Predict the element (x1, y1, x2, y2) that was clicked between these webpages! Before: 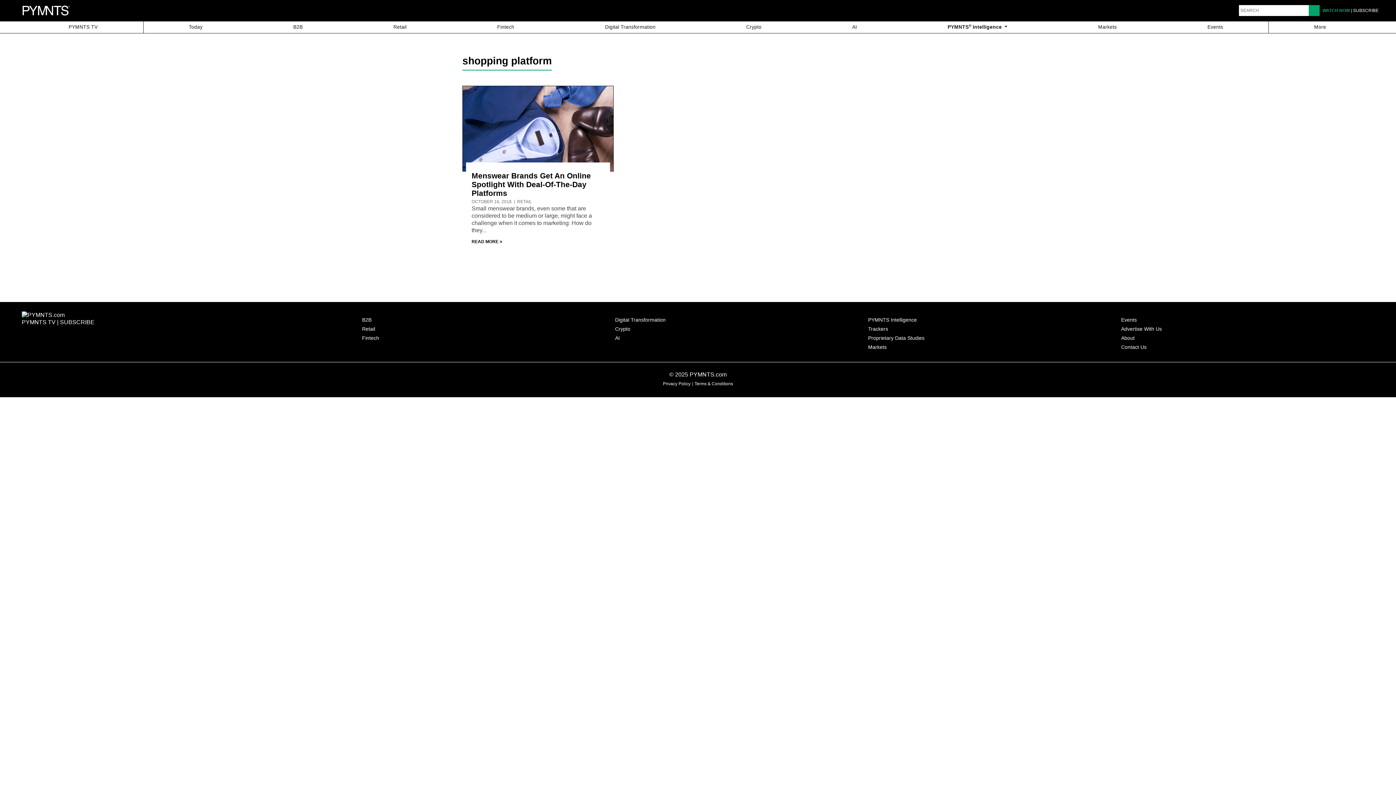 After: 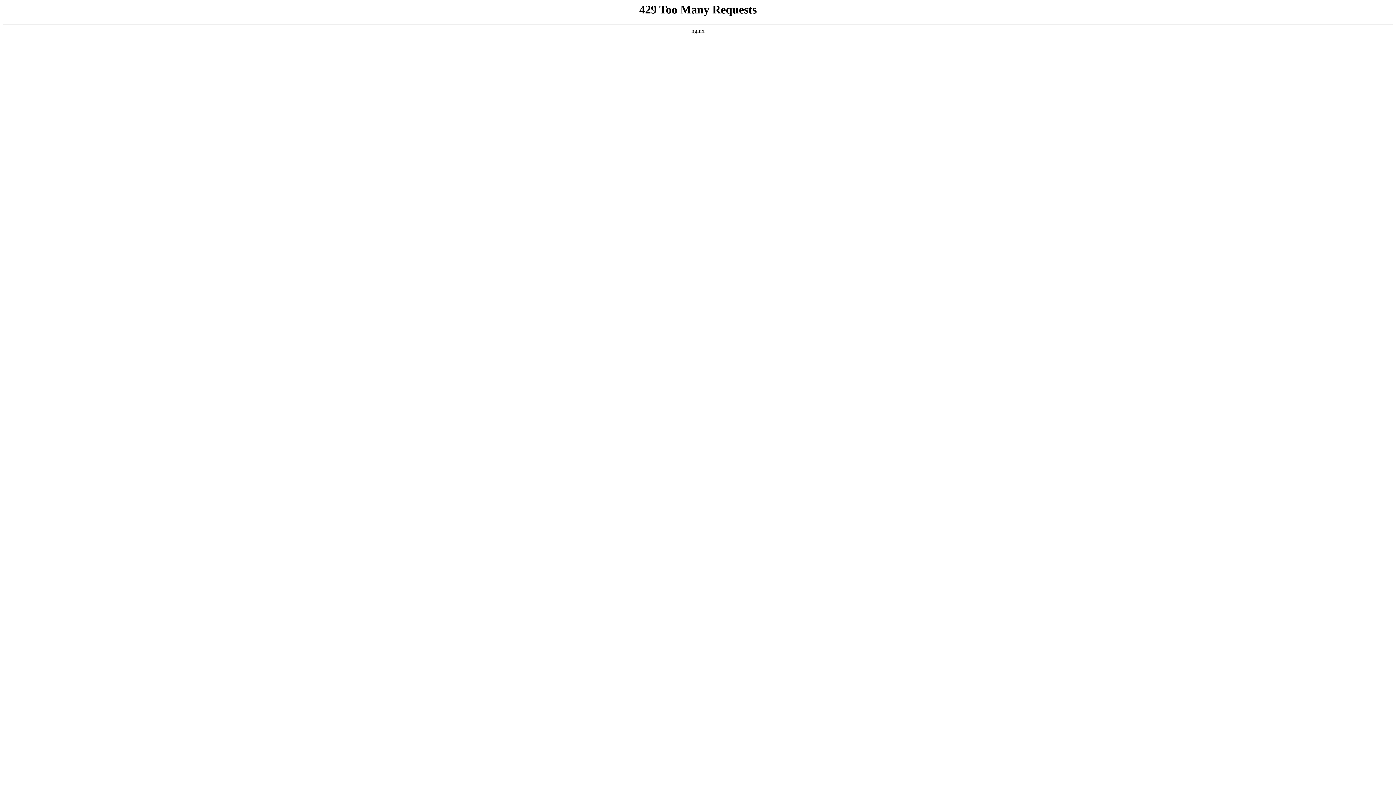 Action: label: Advertise With Us bbox: (1121, 326, 1374, 332)